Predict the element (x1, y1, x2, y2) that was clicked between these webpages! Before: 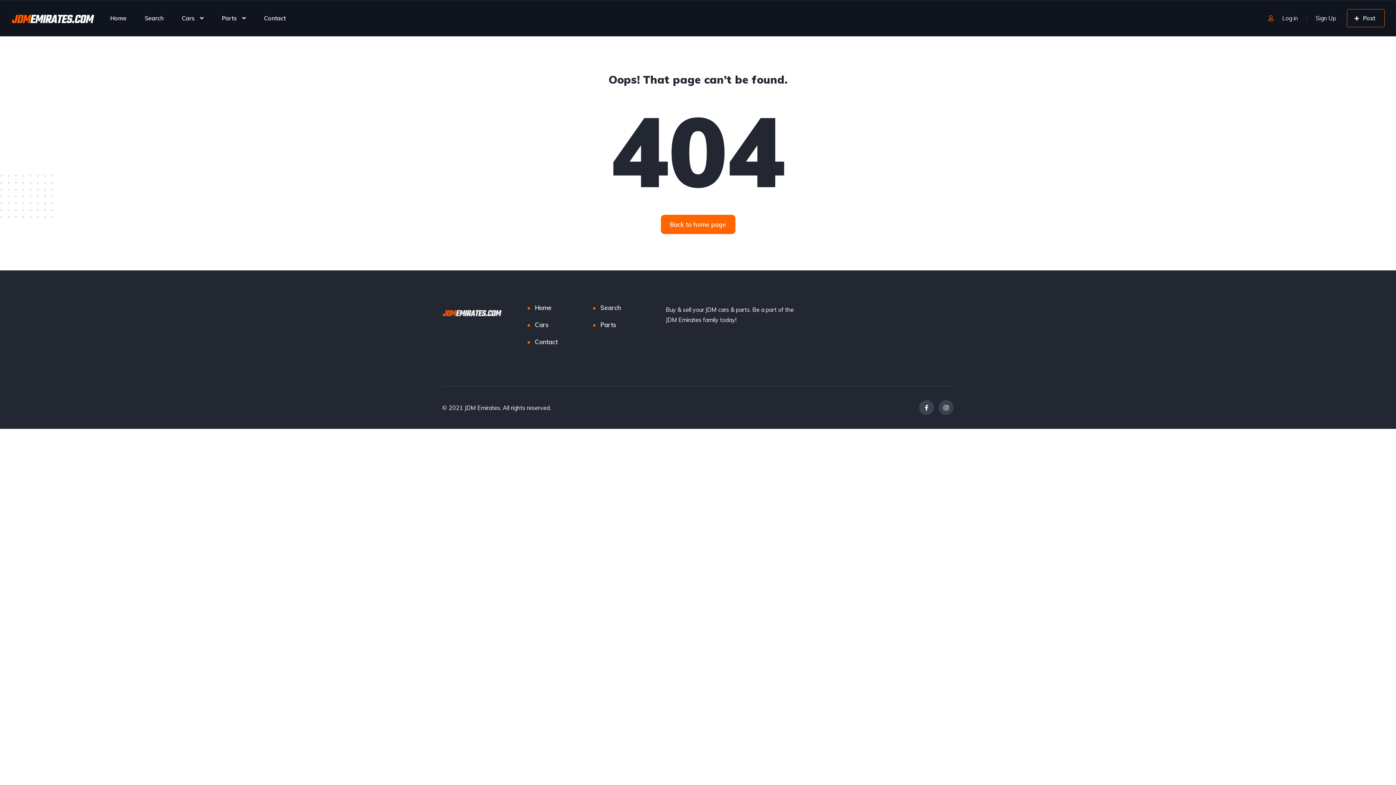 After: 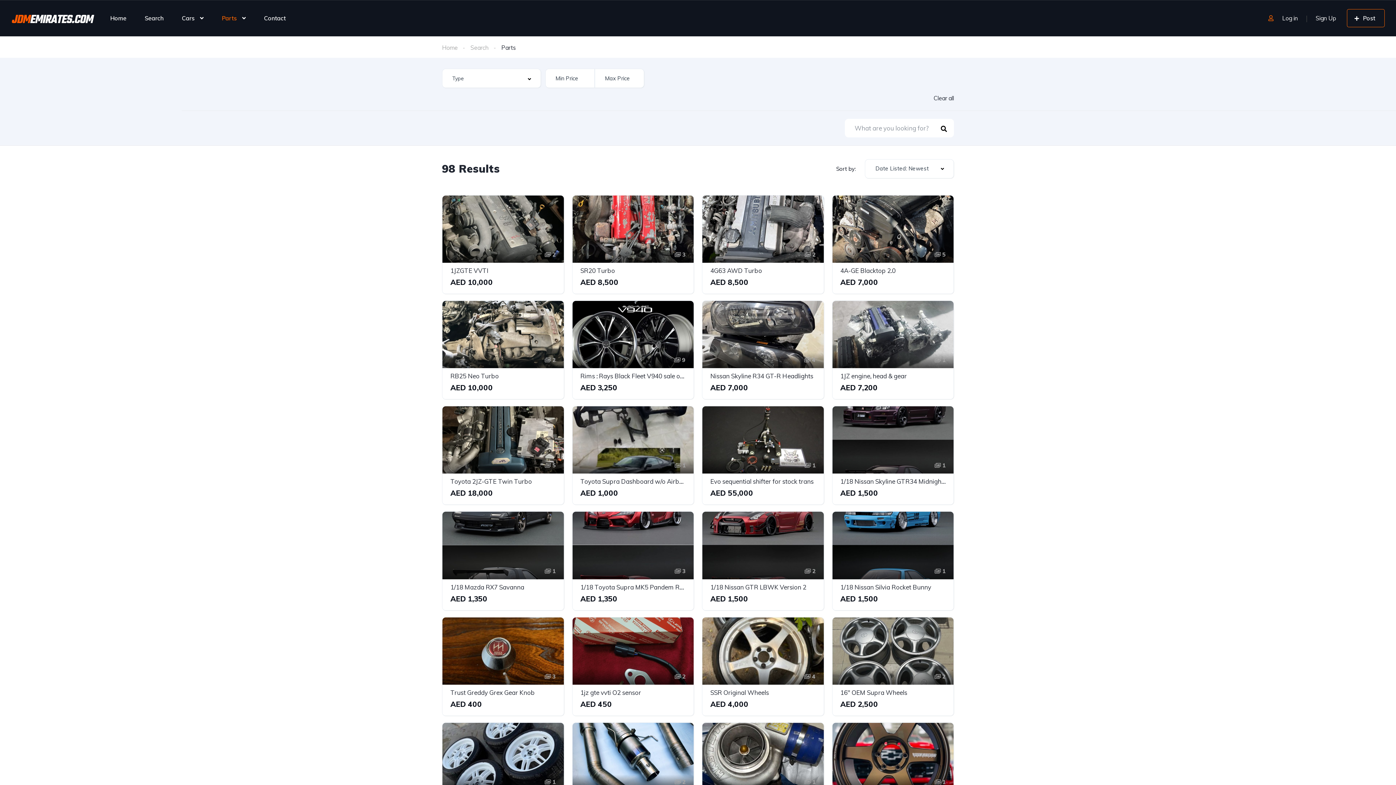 Action: label: Parts bbox: (600, 320, 616, 329)